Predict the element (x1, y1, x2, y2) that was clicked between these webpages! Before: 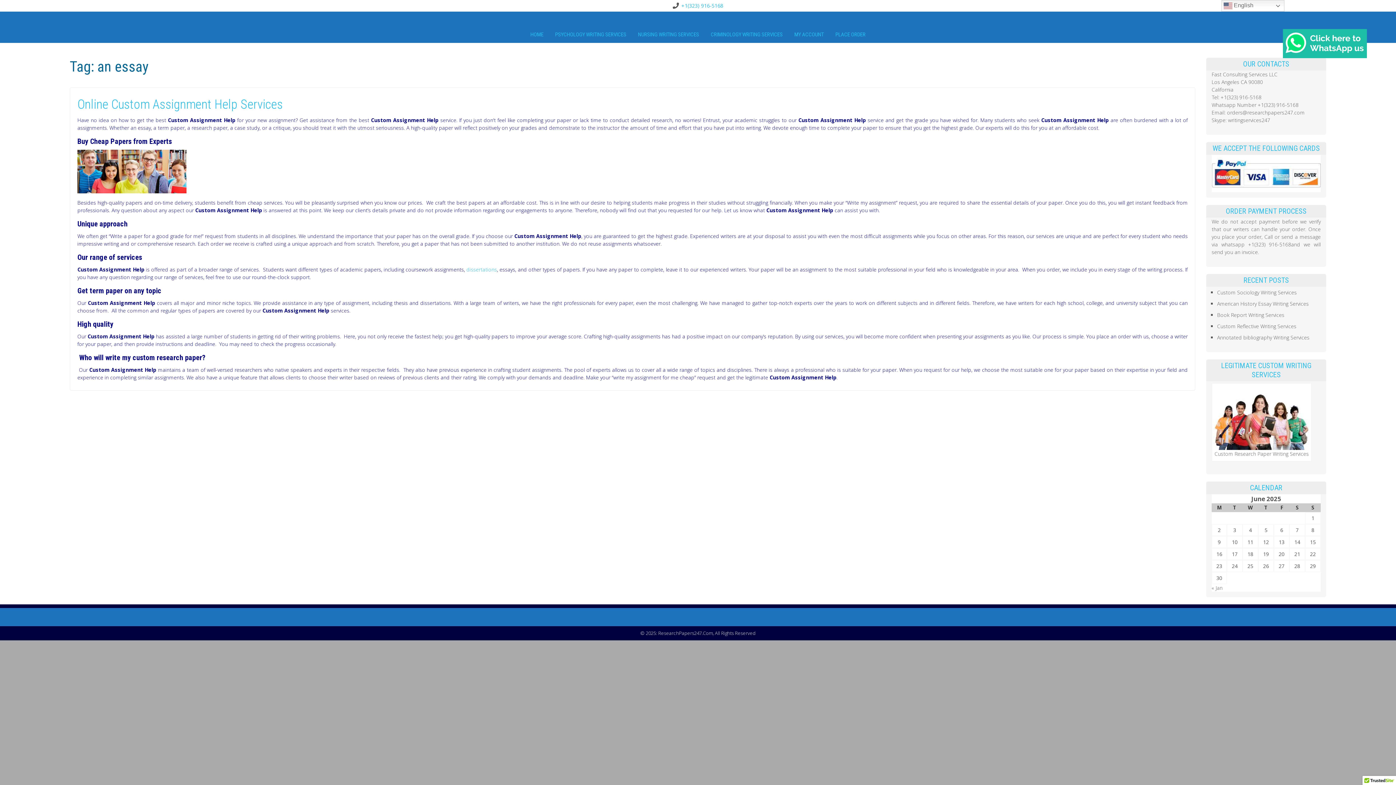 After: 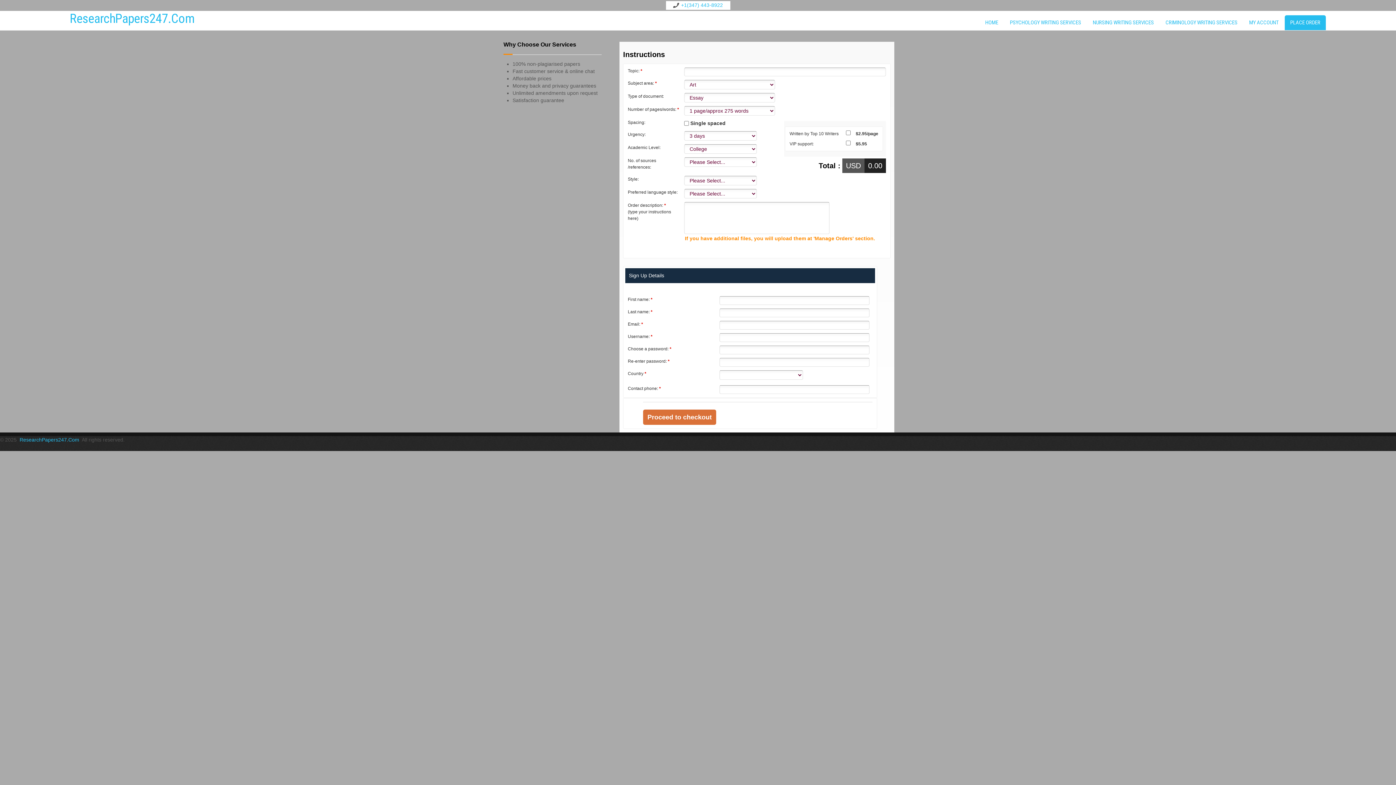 Action: bbox: (830, 27, 871, 42) label: PLACE ORDER